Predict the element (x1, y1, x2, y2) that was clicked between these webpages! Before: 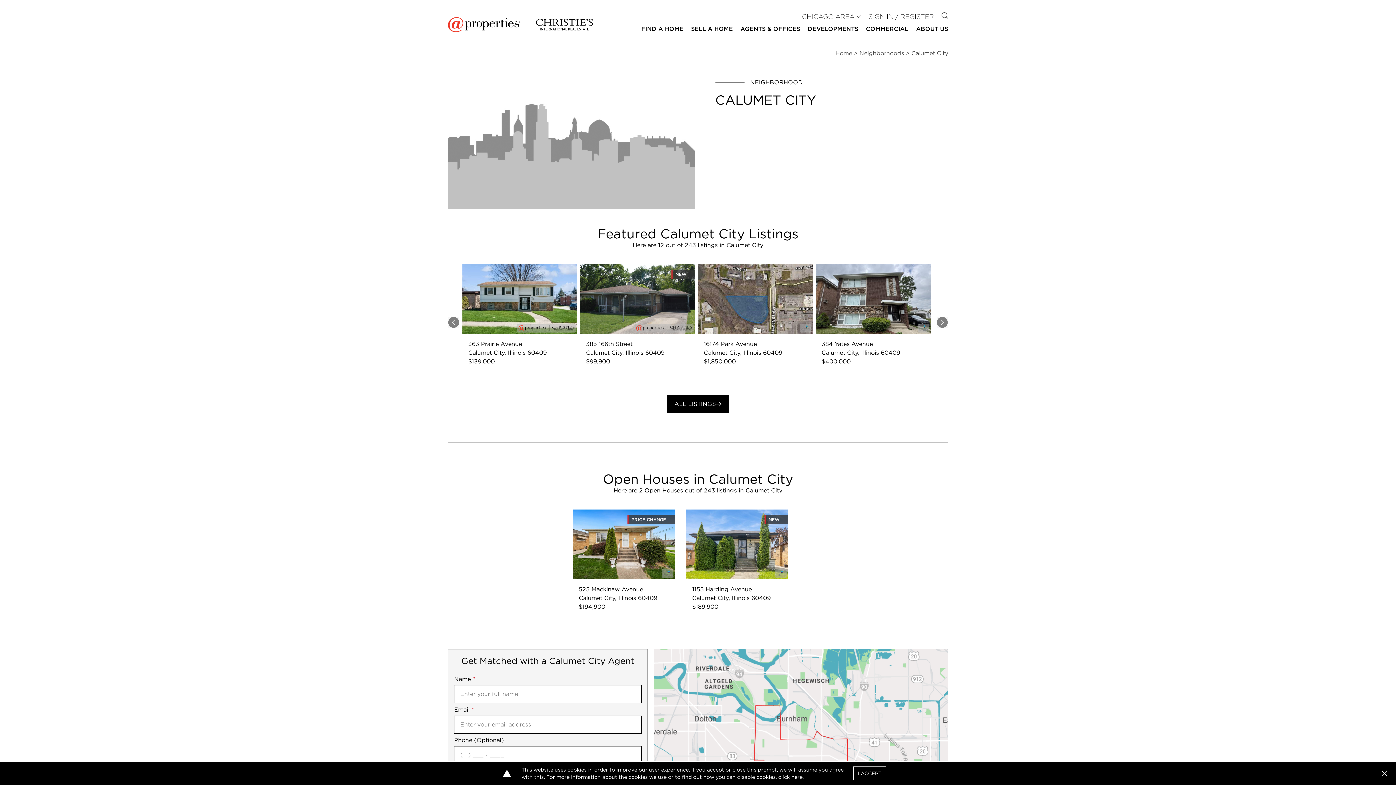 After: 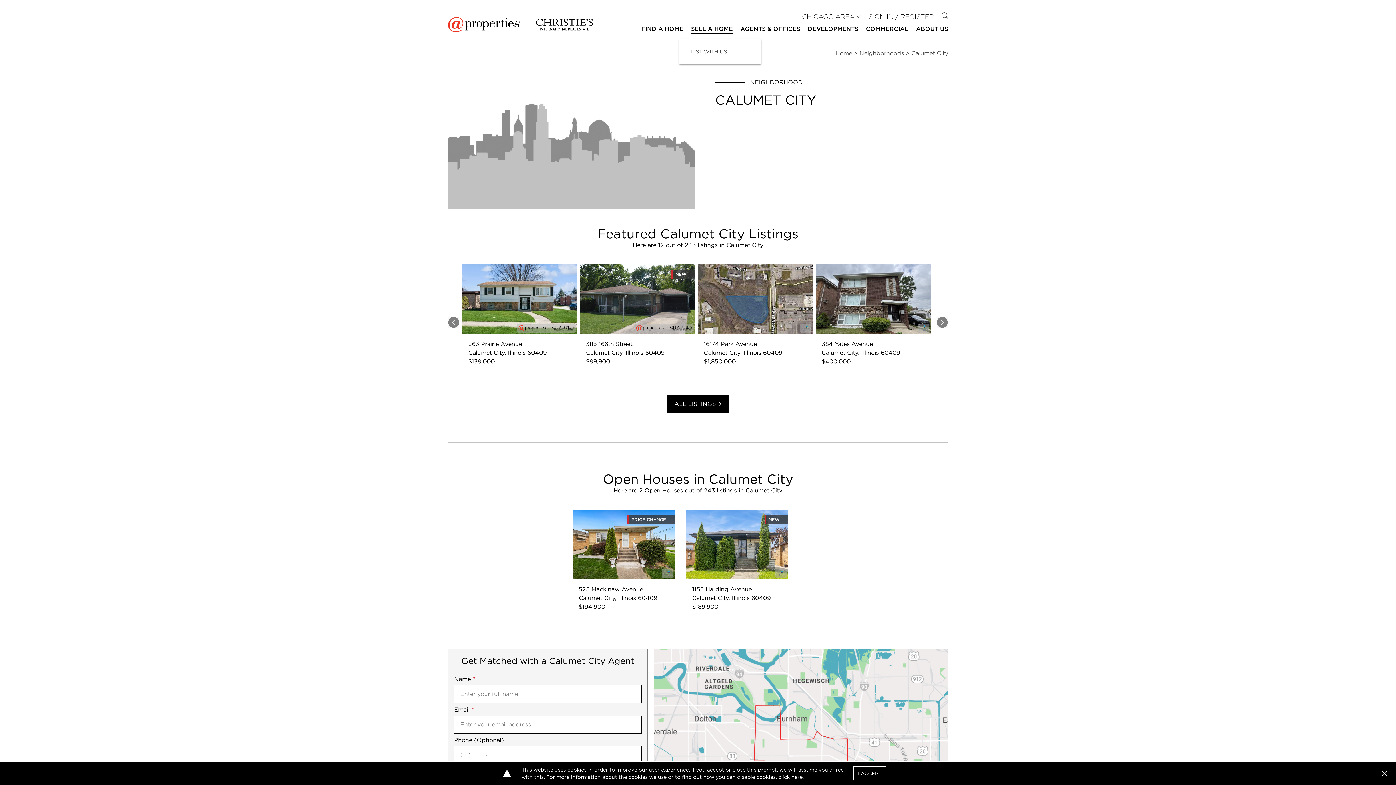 Action: bbox: (691, 24, 733, 34) label: SELL A HOME